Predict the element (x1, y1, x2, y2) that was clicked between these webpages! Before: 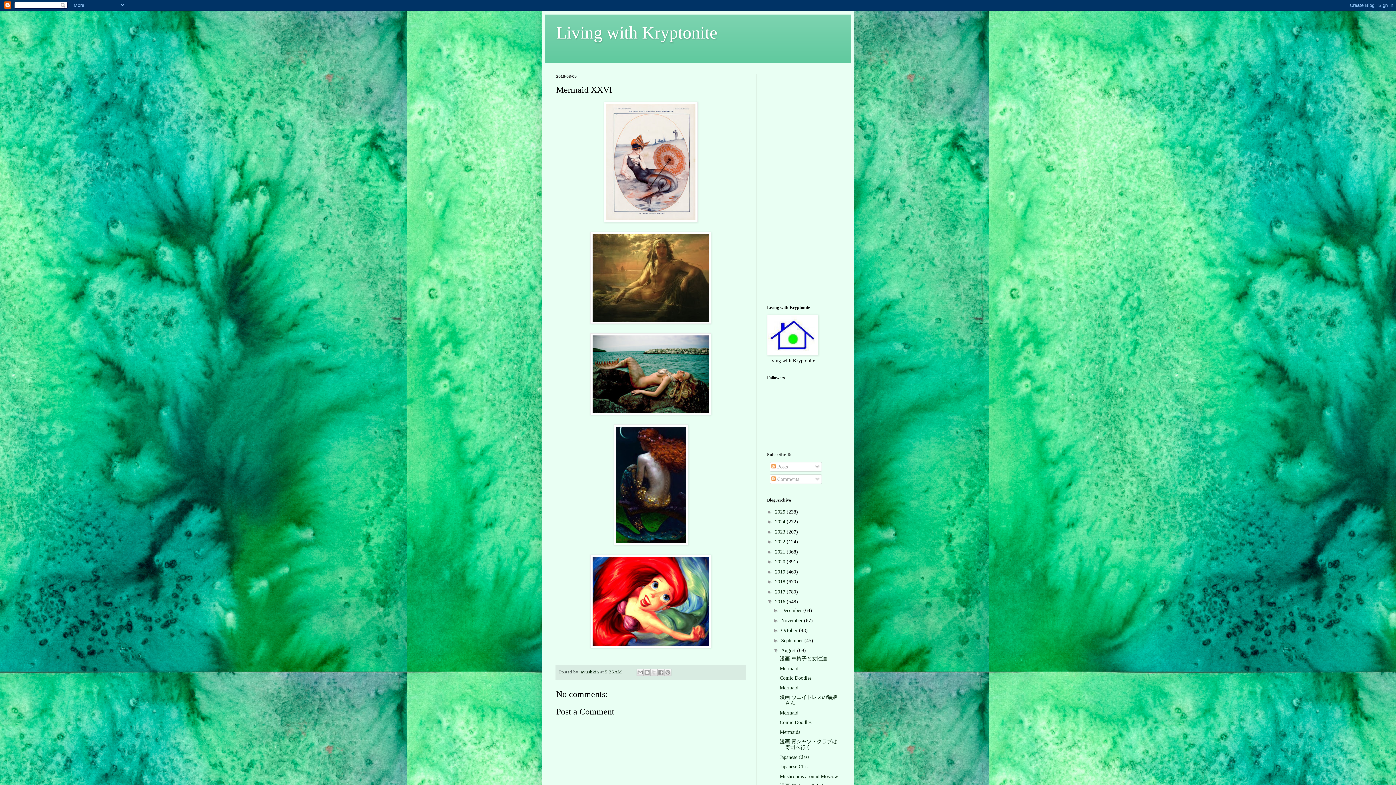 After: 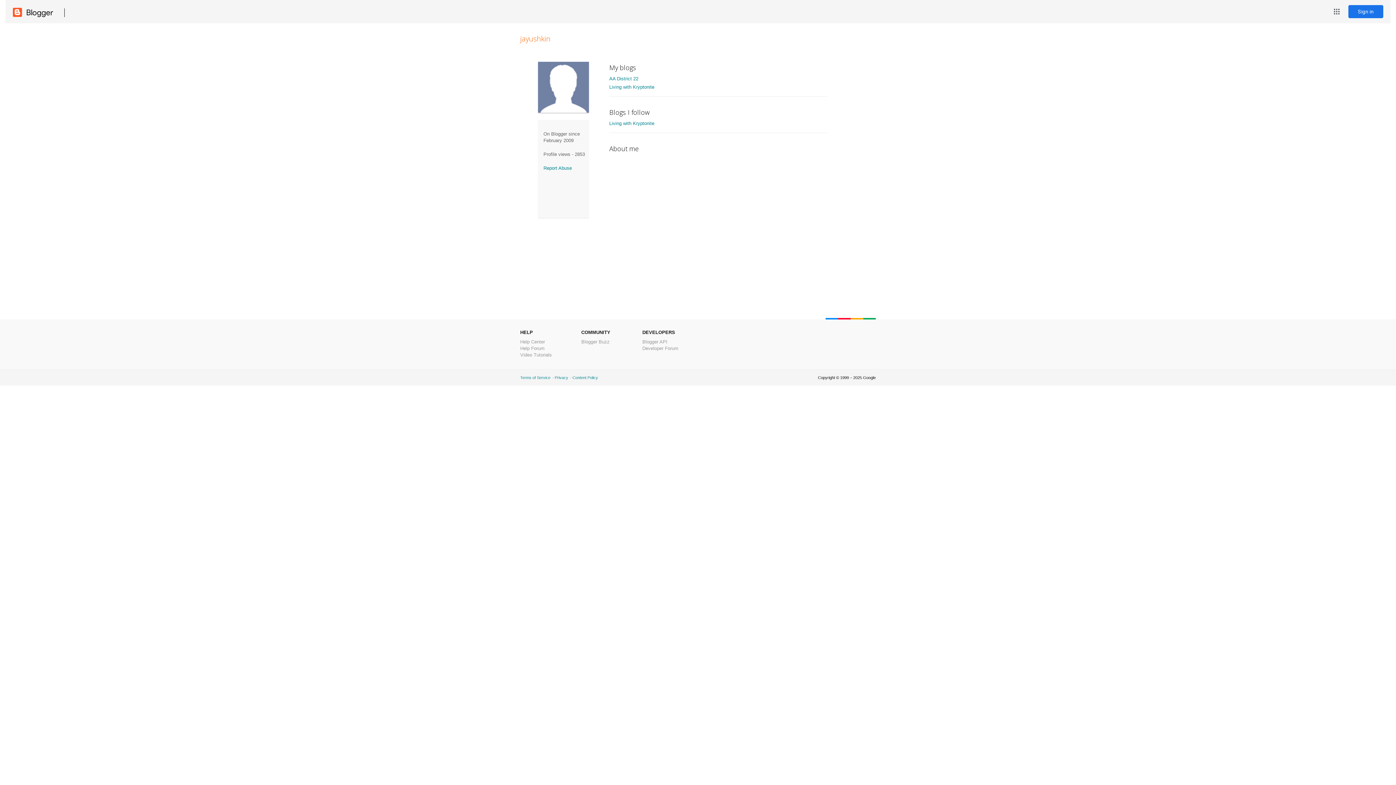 Action: bbox: (579, 669, 600, 674) label: jayushkin 